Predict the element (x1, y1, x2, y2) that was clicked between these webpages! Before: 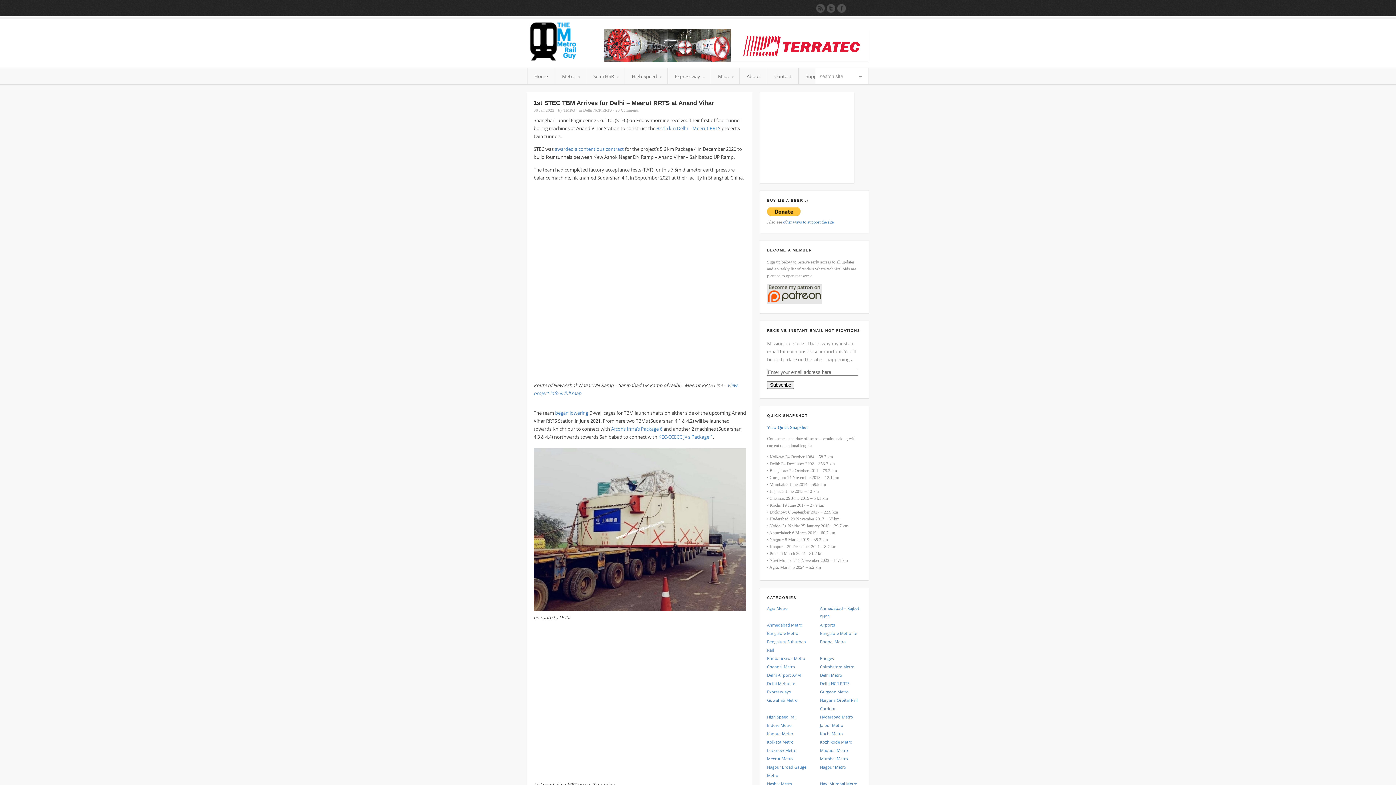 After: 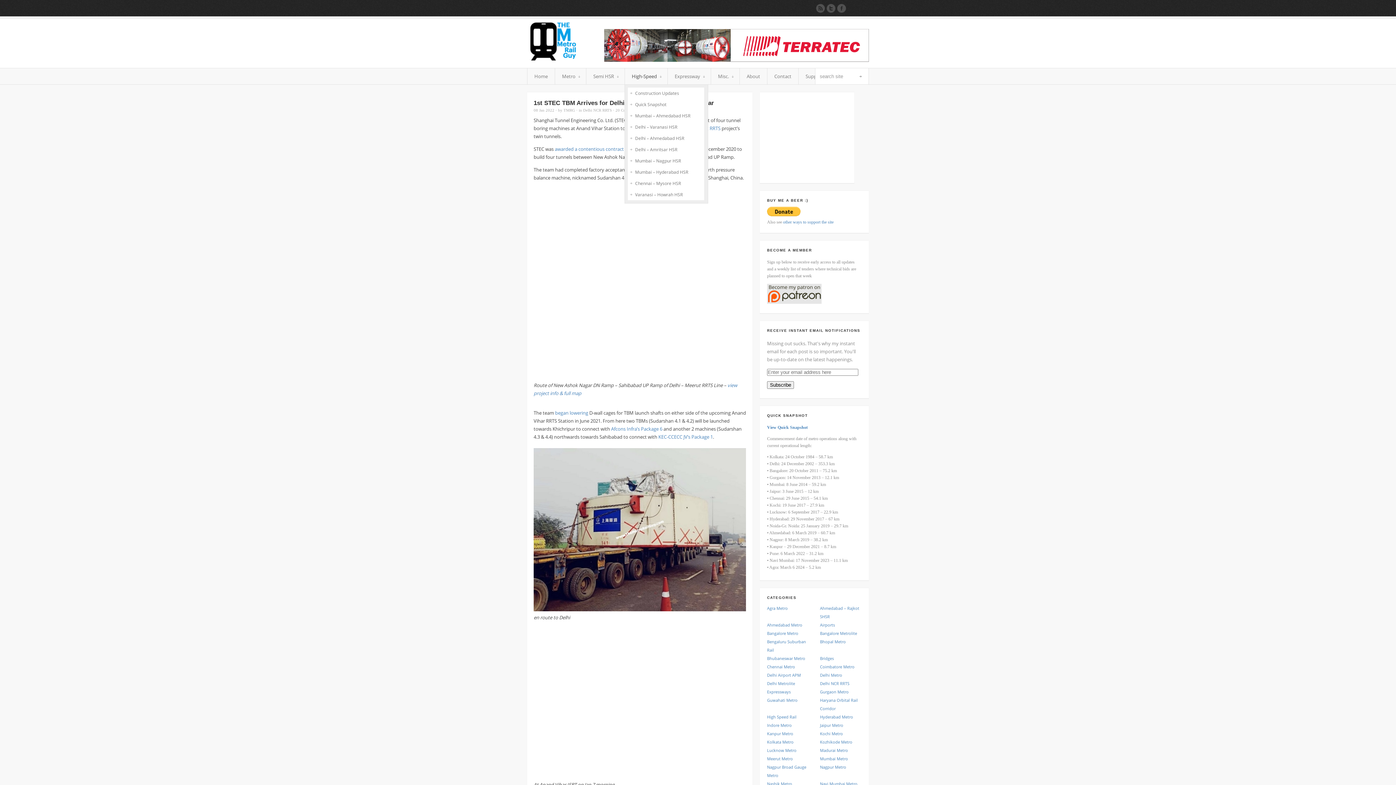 Action: bbox: (625, 68, 668, 84) label: High-Speed